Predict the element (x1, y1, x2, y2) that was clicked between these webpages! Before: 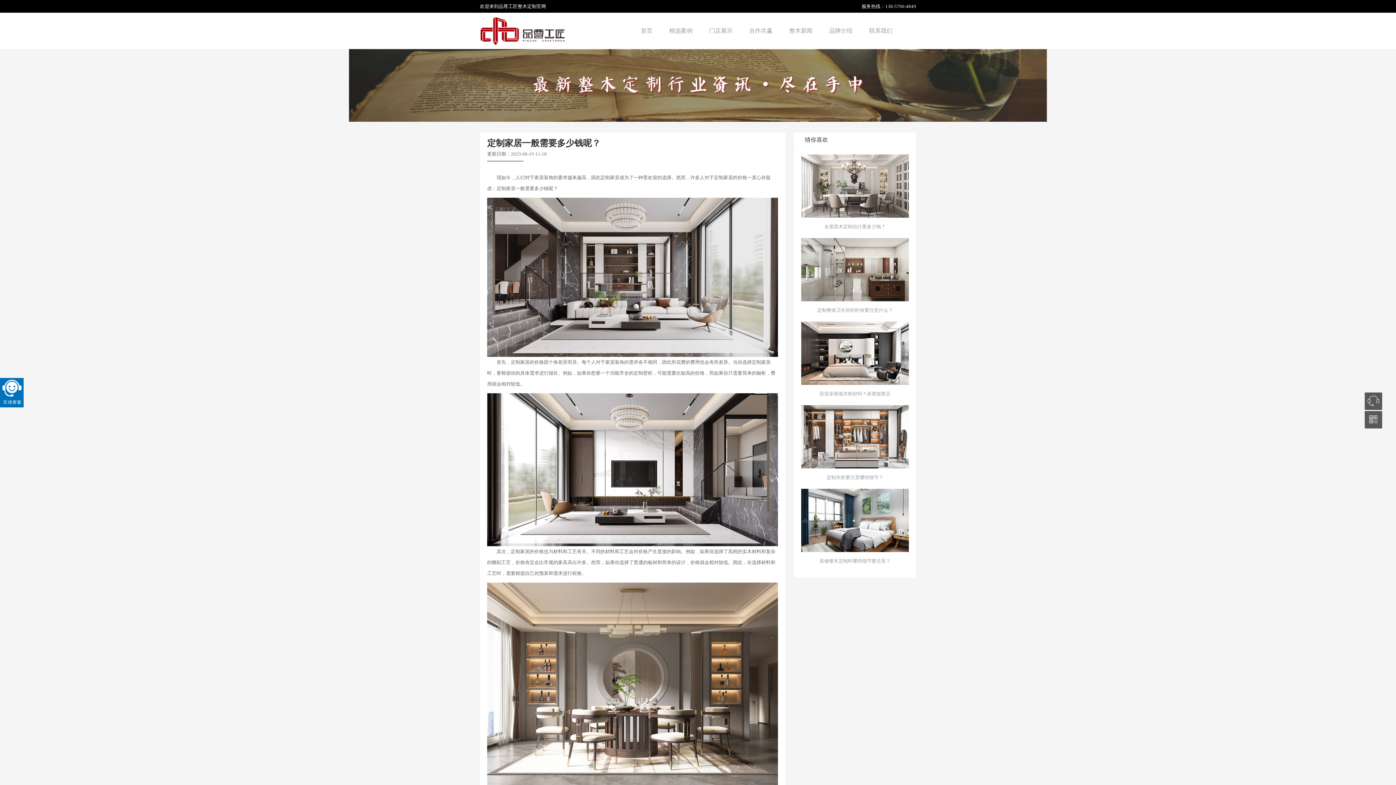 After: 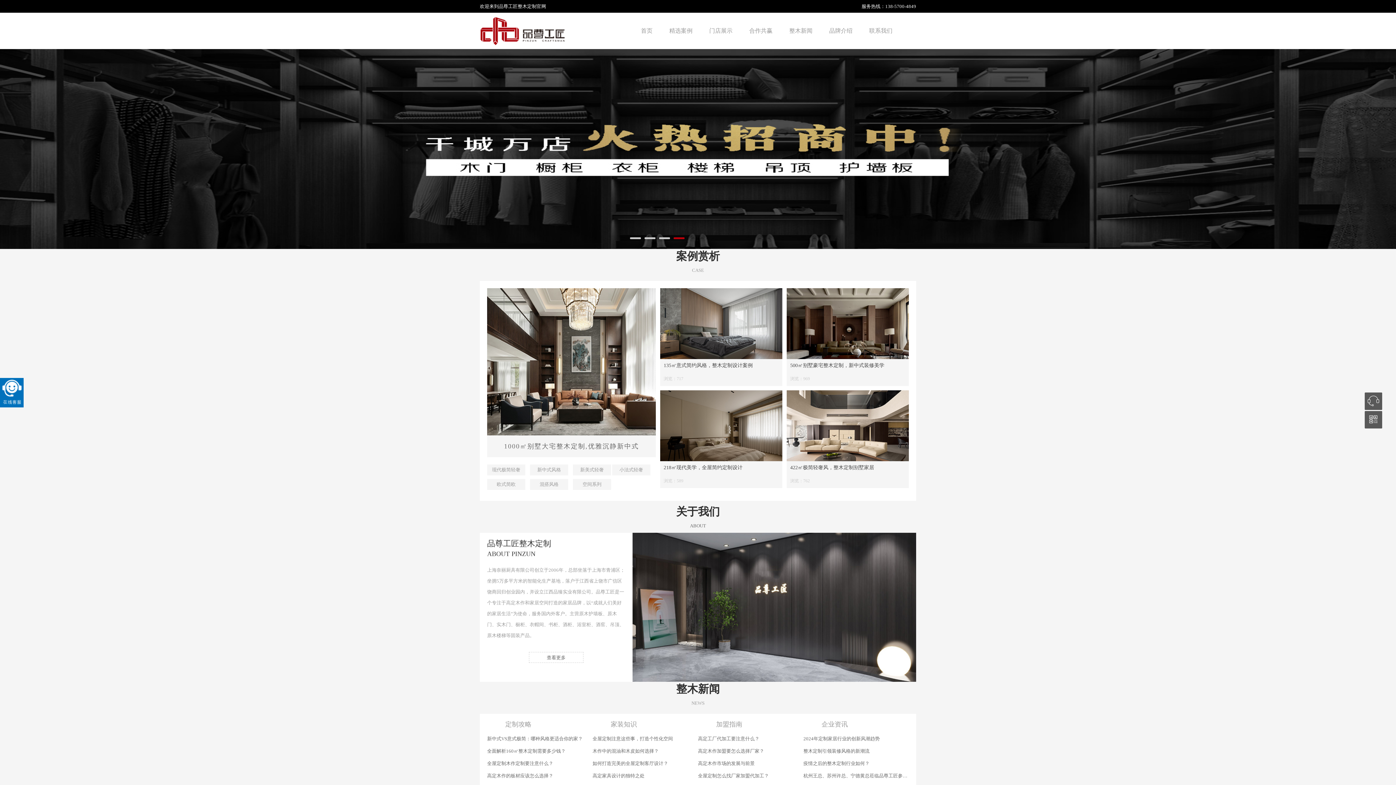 Action: bbox: (632, 12, 661, 49) label: 首页